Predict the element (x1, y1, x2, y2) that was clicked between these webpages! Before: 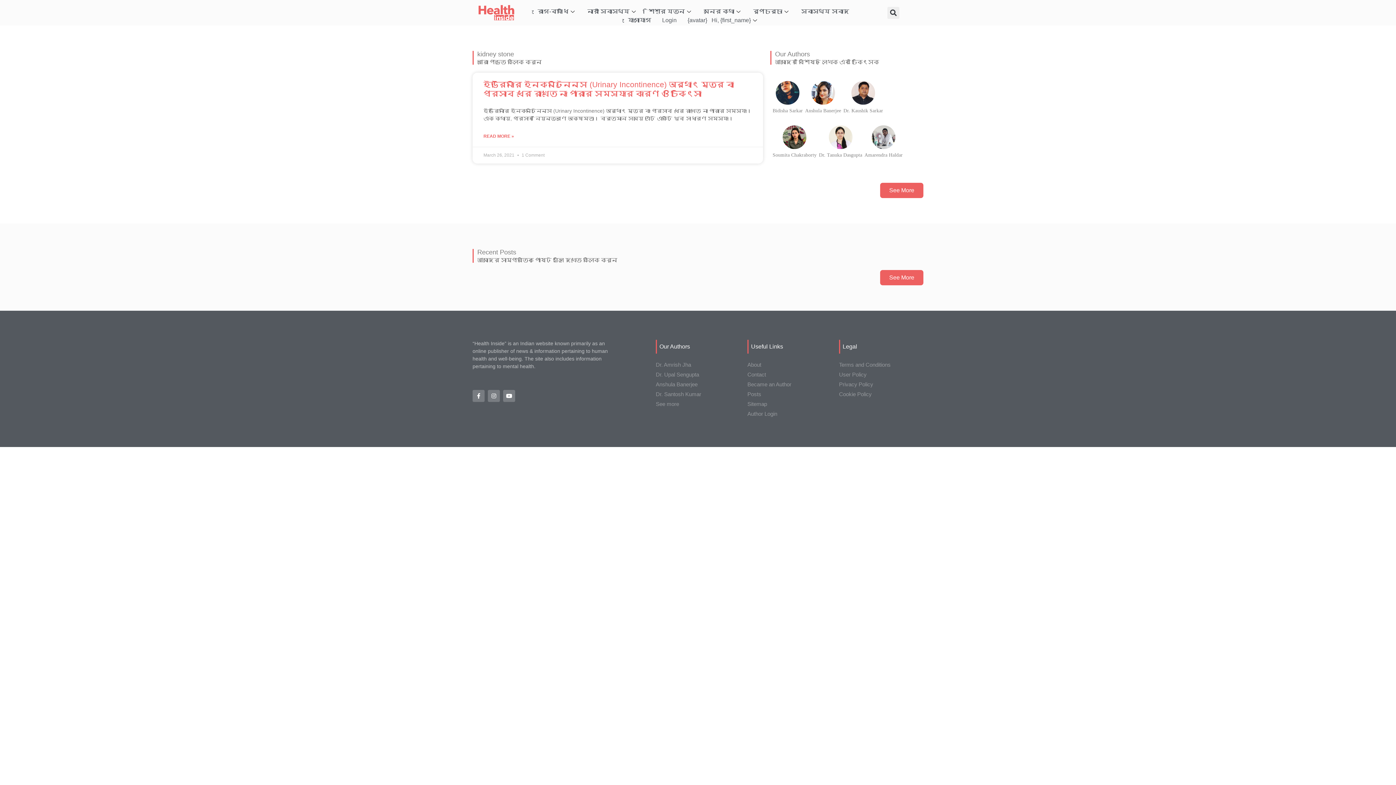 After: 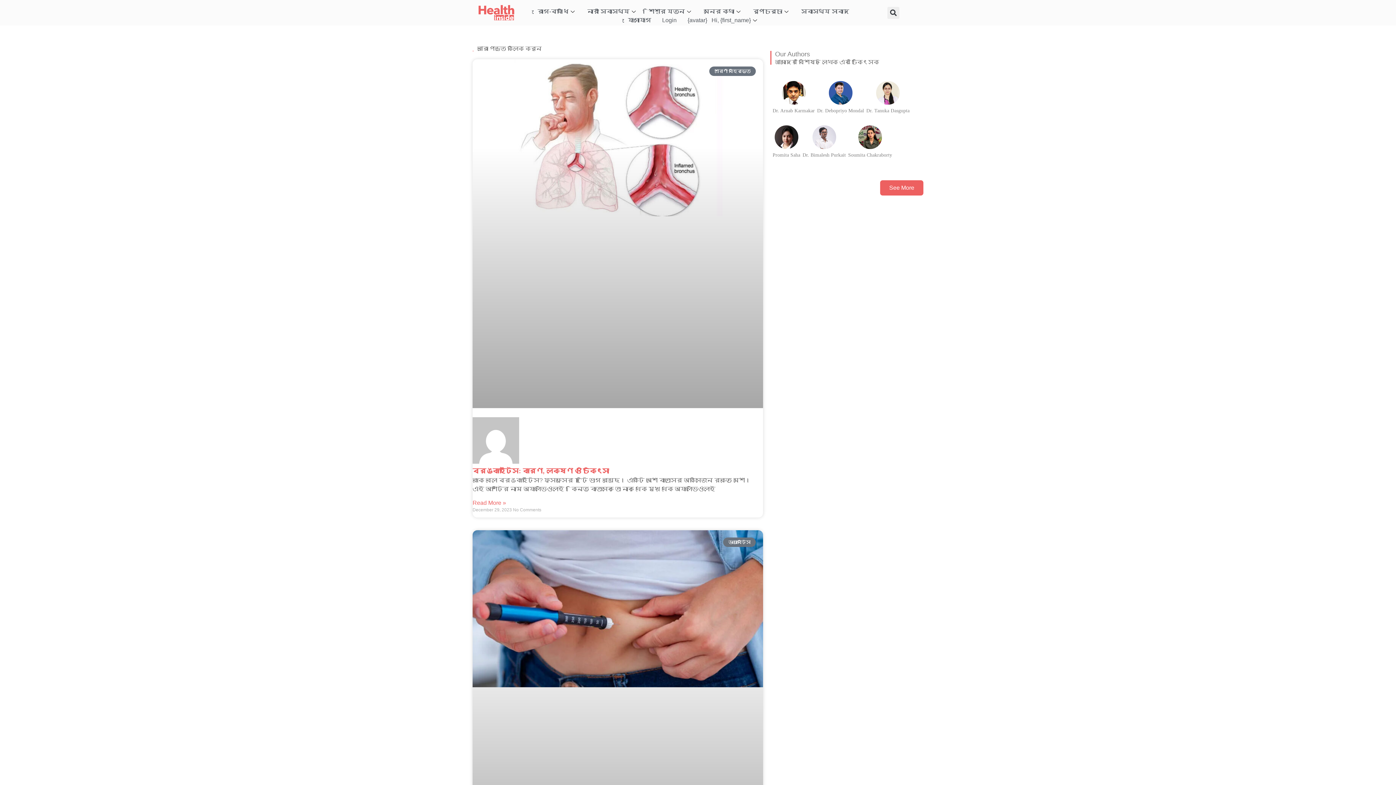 Action: bbox: (747, 390, 832, 398) label: Posts